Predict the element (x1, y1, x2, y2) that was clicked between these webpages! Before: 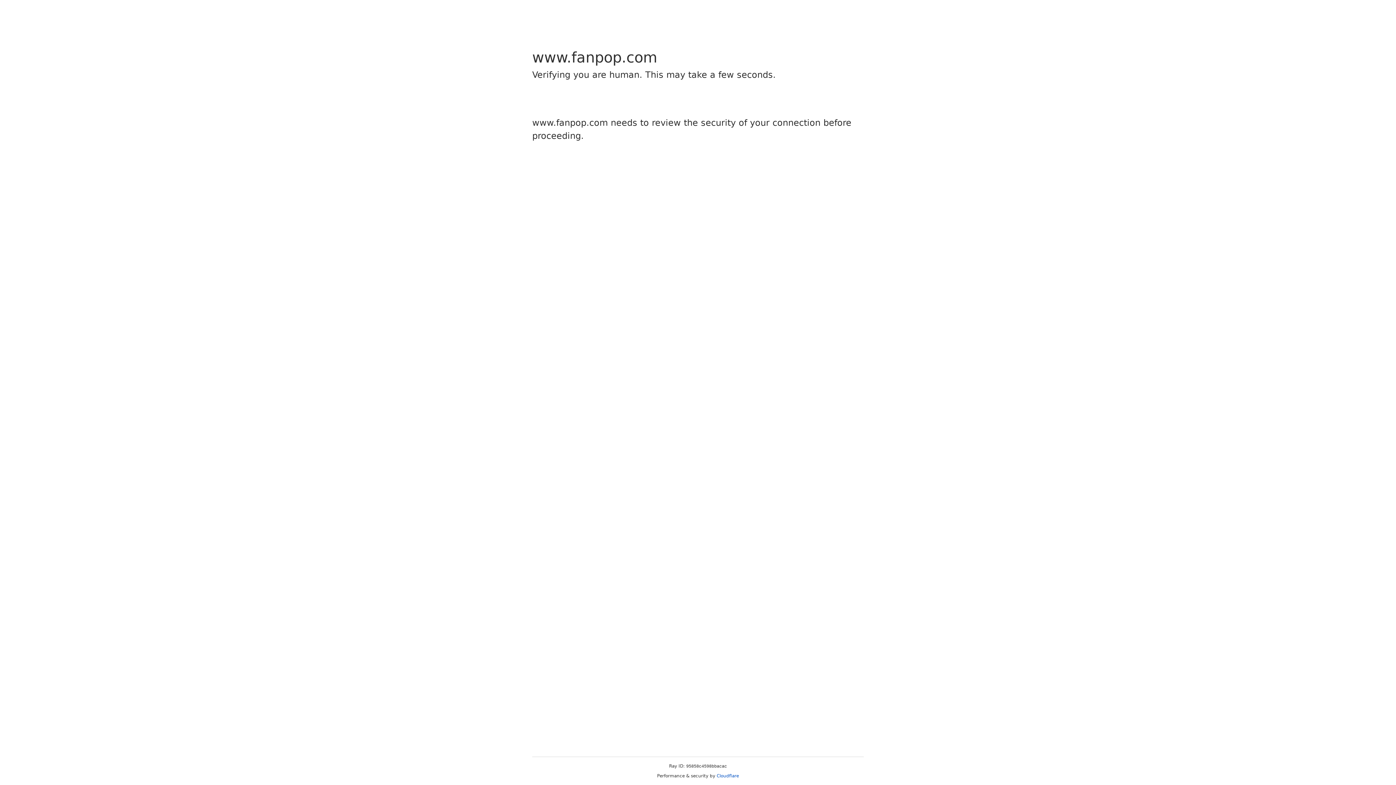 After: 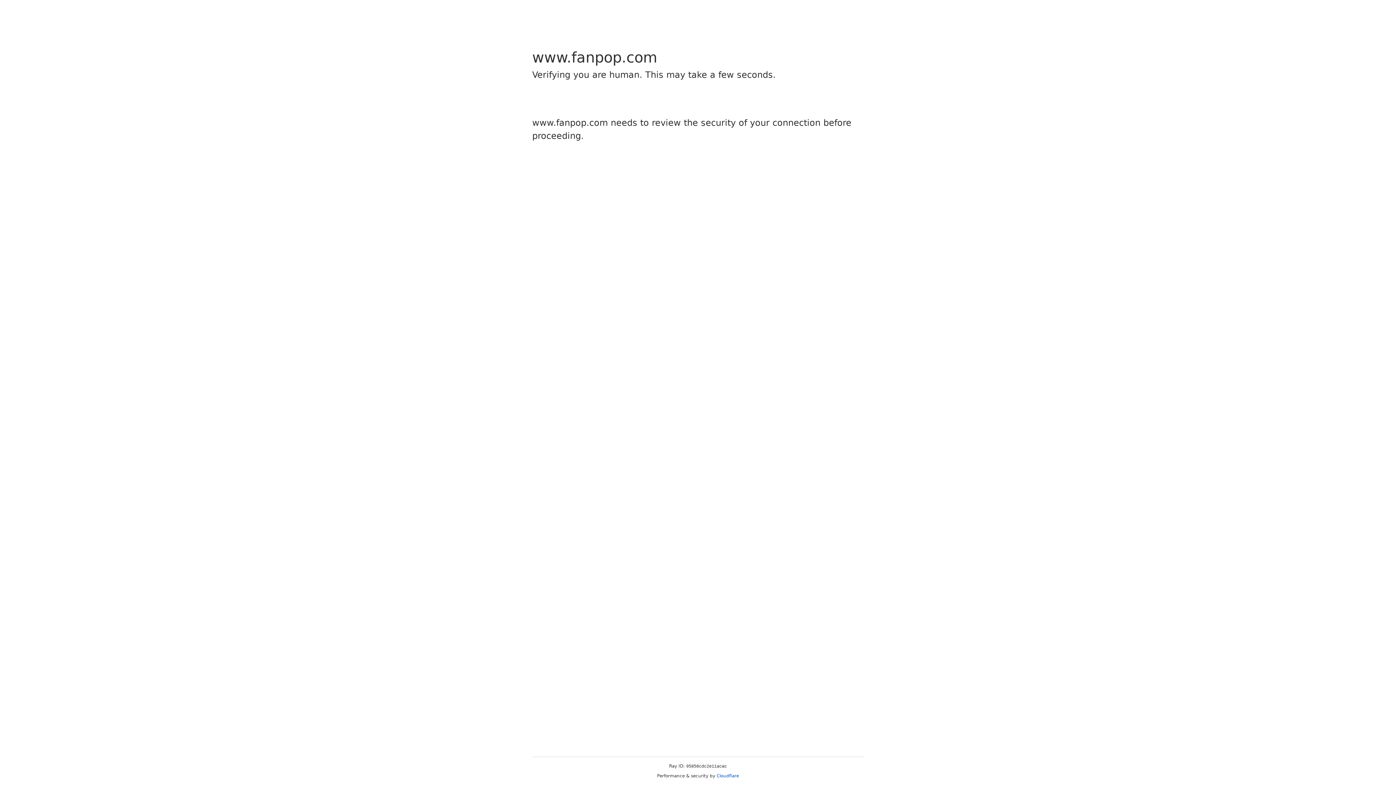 Action: label: Cloudflare bbox: (716, 773, 739, 778)